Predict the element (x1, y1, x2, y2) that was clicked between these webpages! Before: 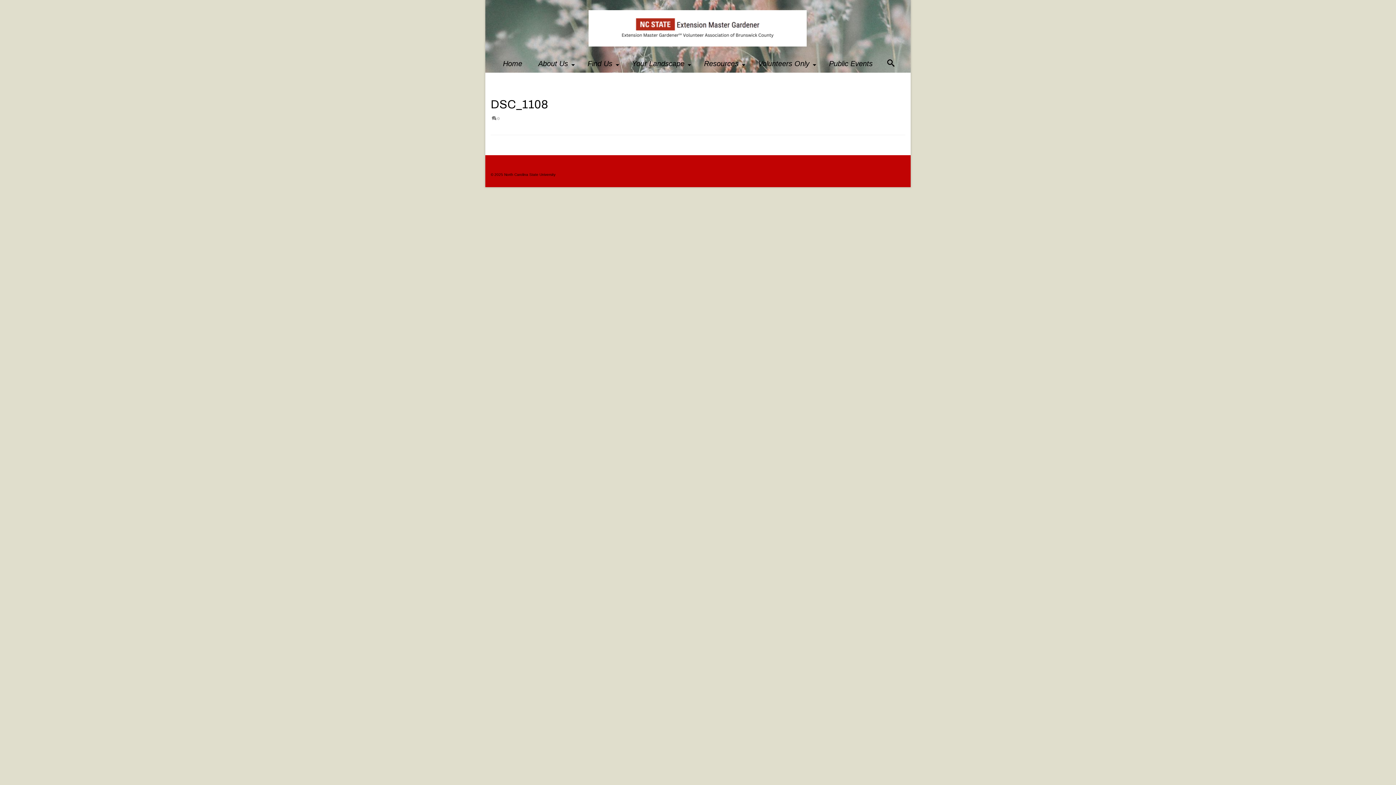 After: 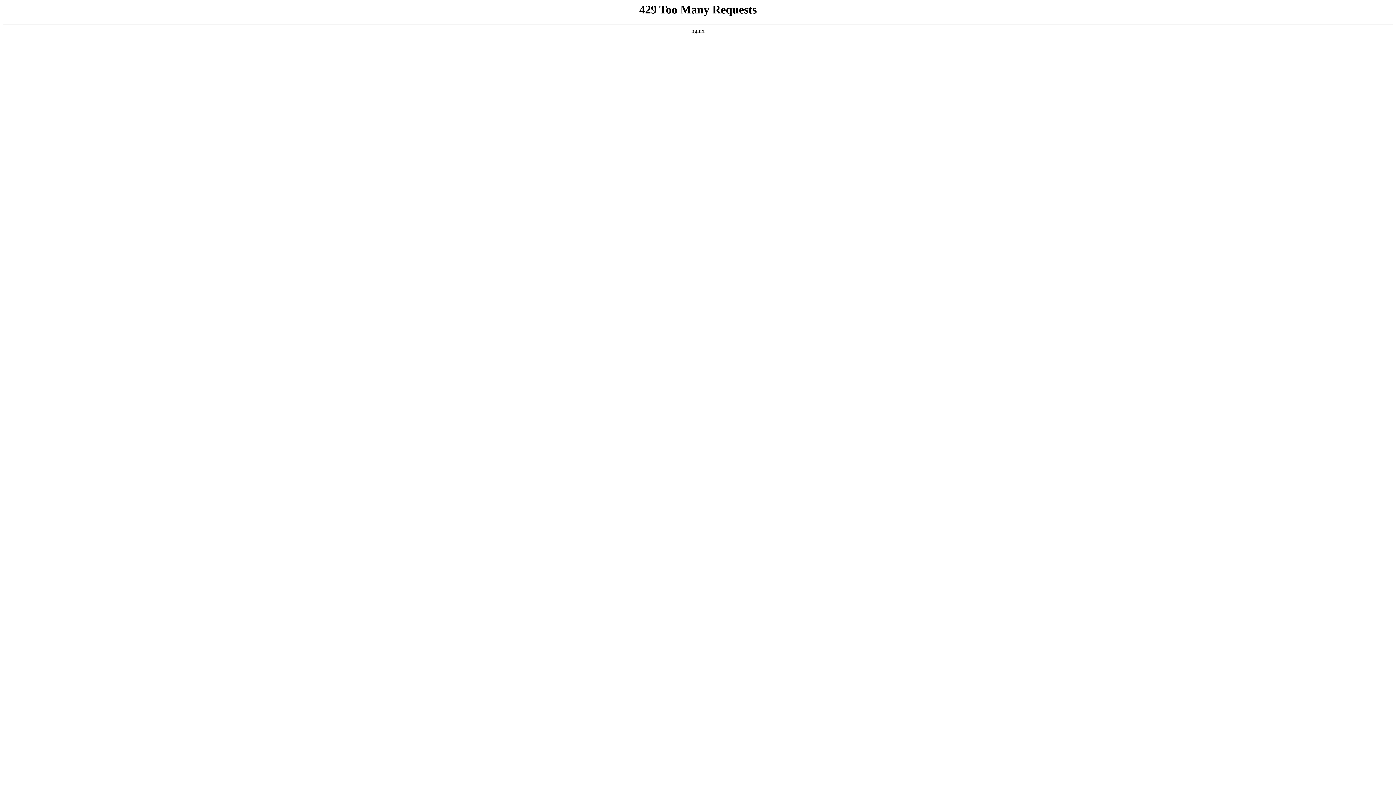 Action: label: Volunteers Only bbox: (751, 54, 820, 72)